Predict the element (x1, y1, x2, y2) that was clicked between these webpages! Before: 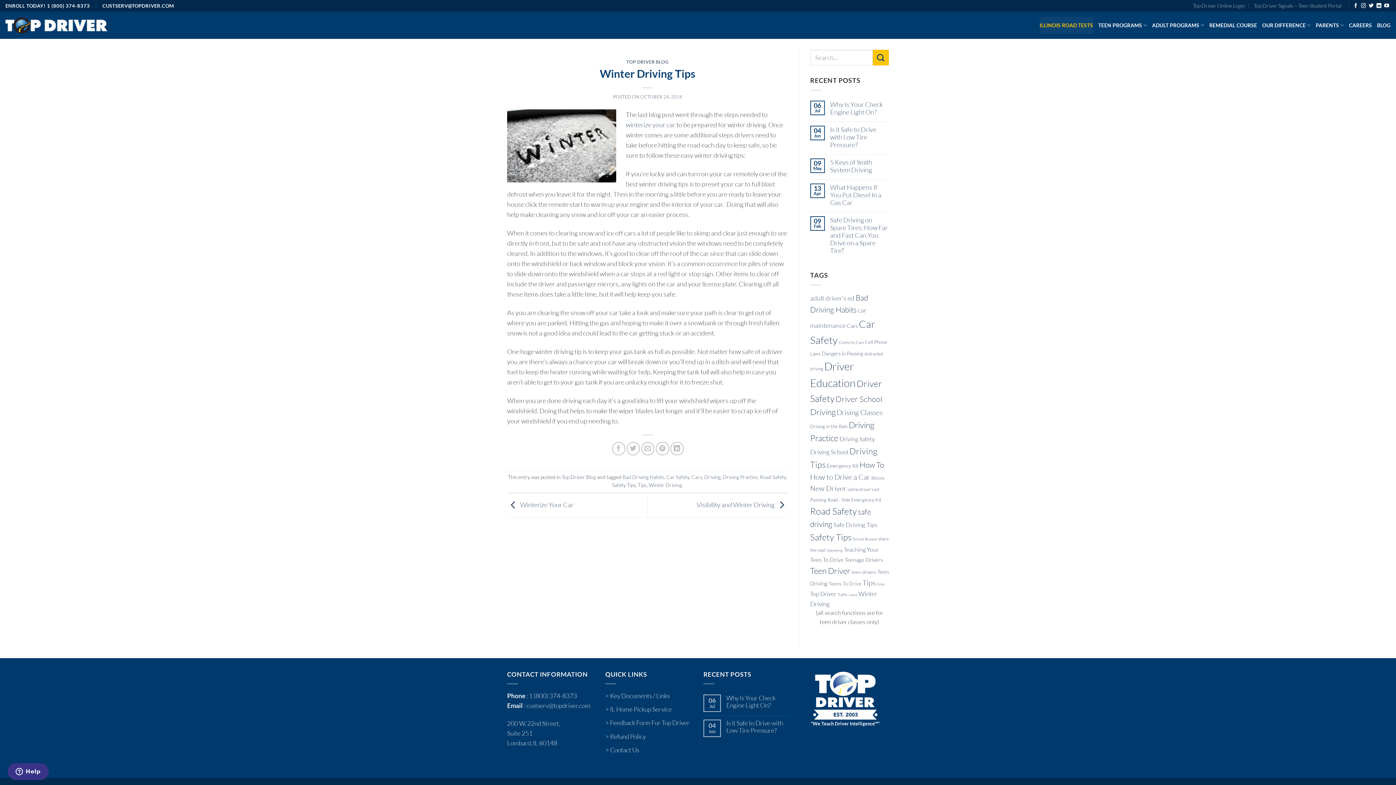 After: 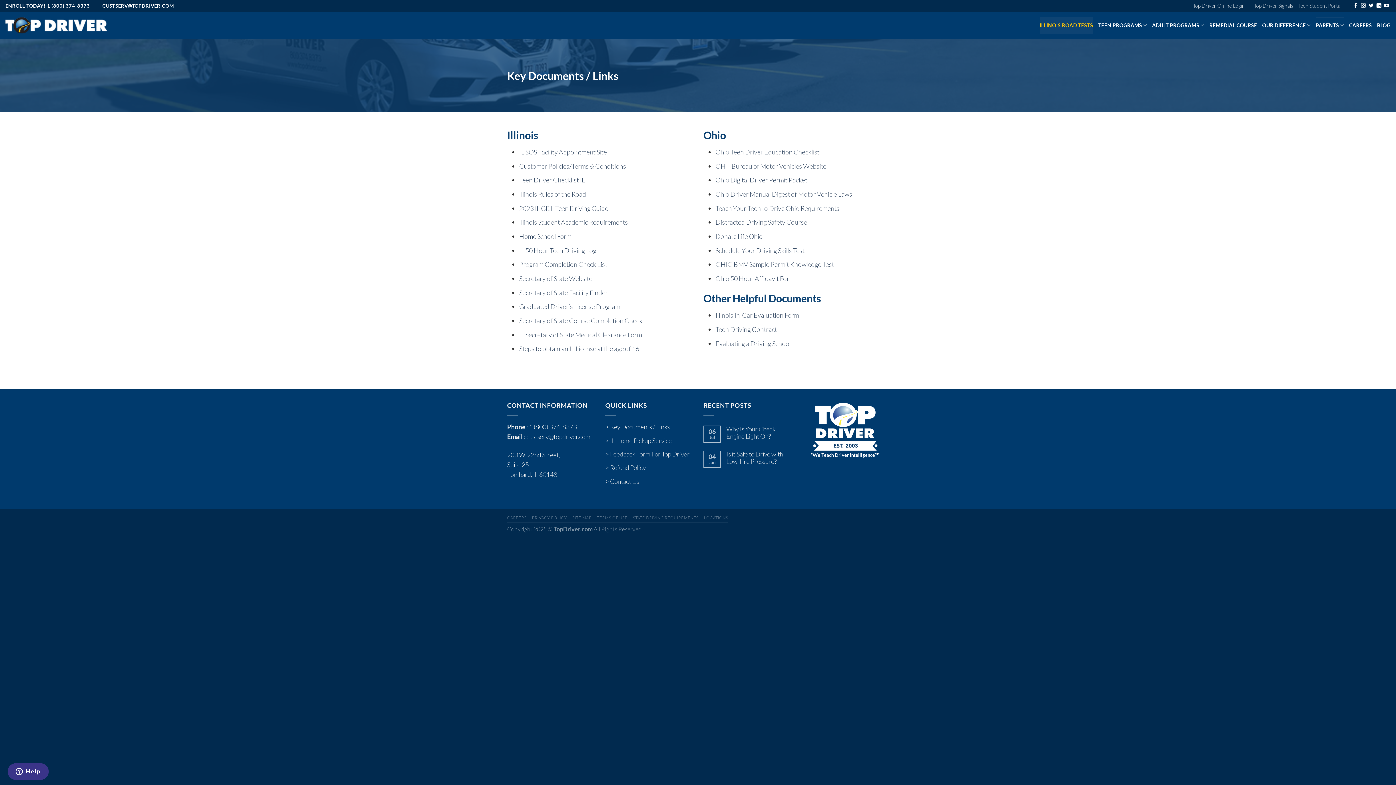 Action: label: > Key Documents / Links bbox: (605, 692, 669, 699)